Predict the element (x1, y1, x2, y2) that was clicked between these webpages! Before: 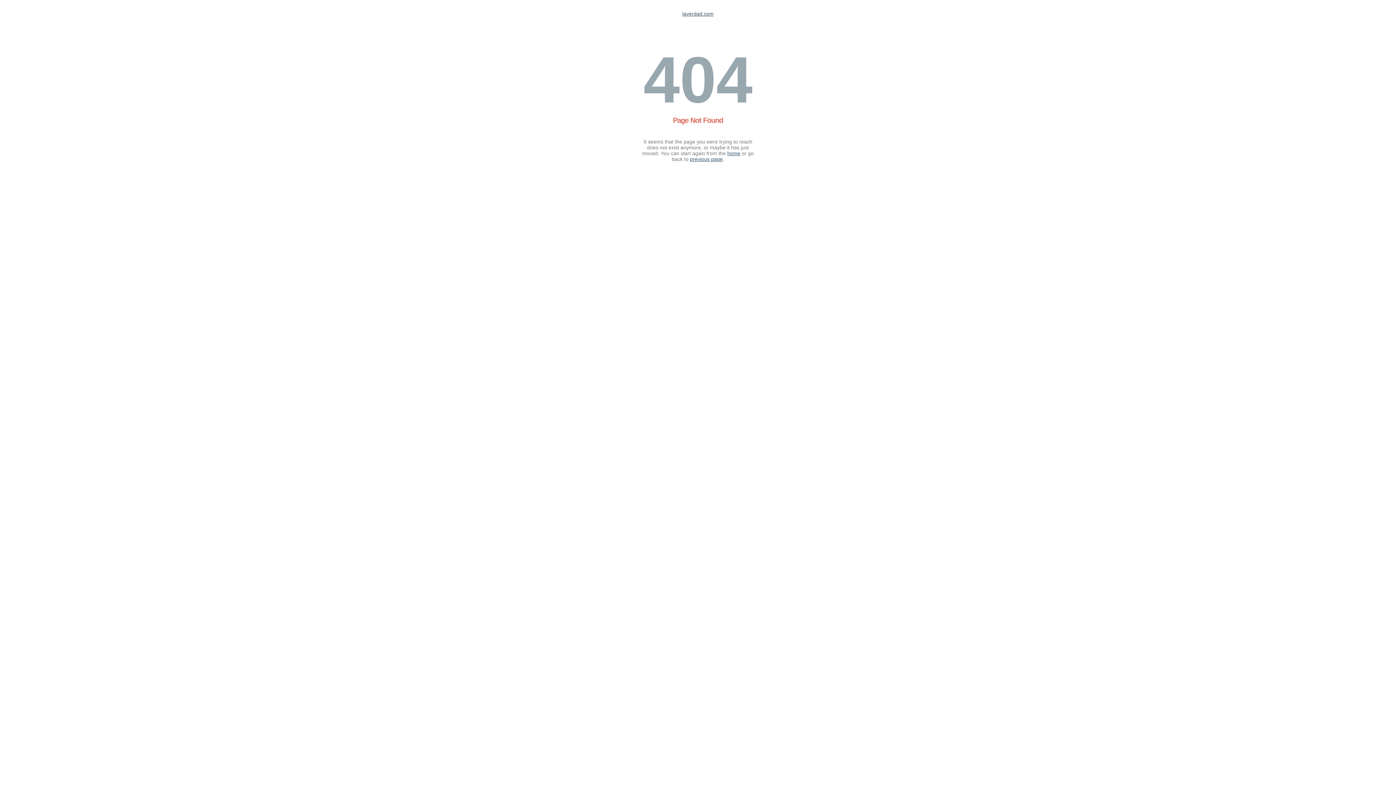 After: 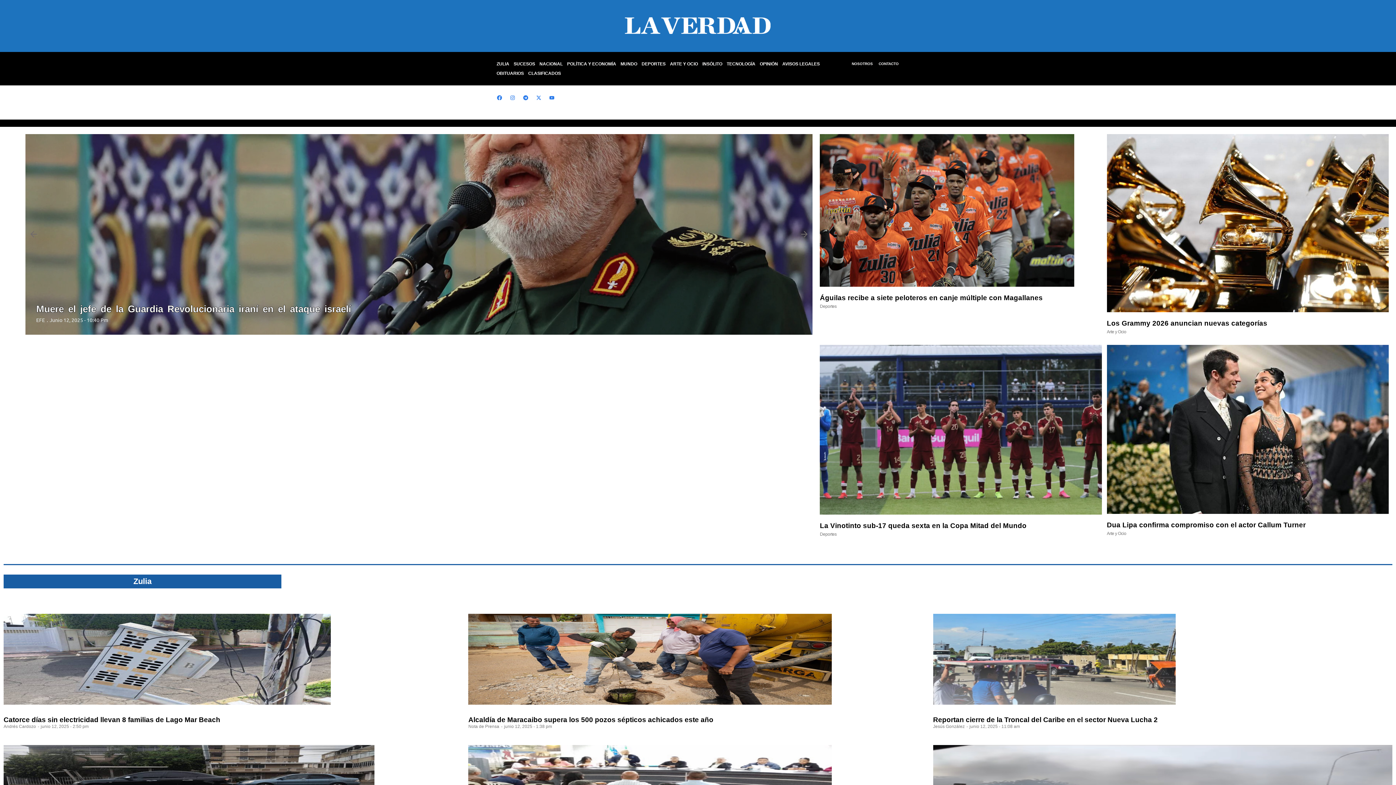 Action: bbox: (727, 150, 740, 156) label: home